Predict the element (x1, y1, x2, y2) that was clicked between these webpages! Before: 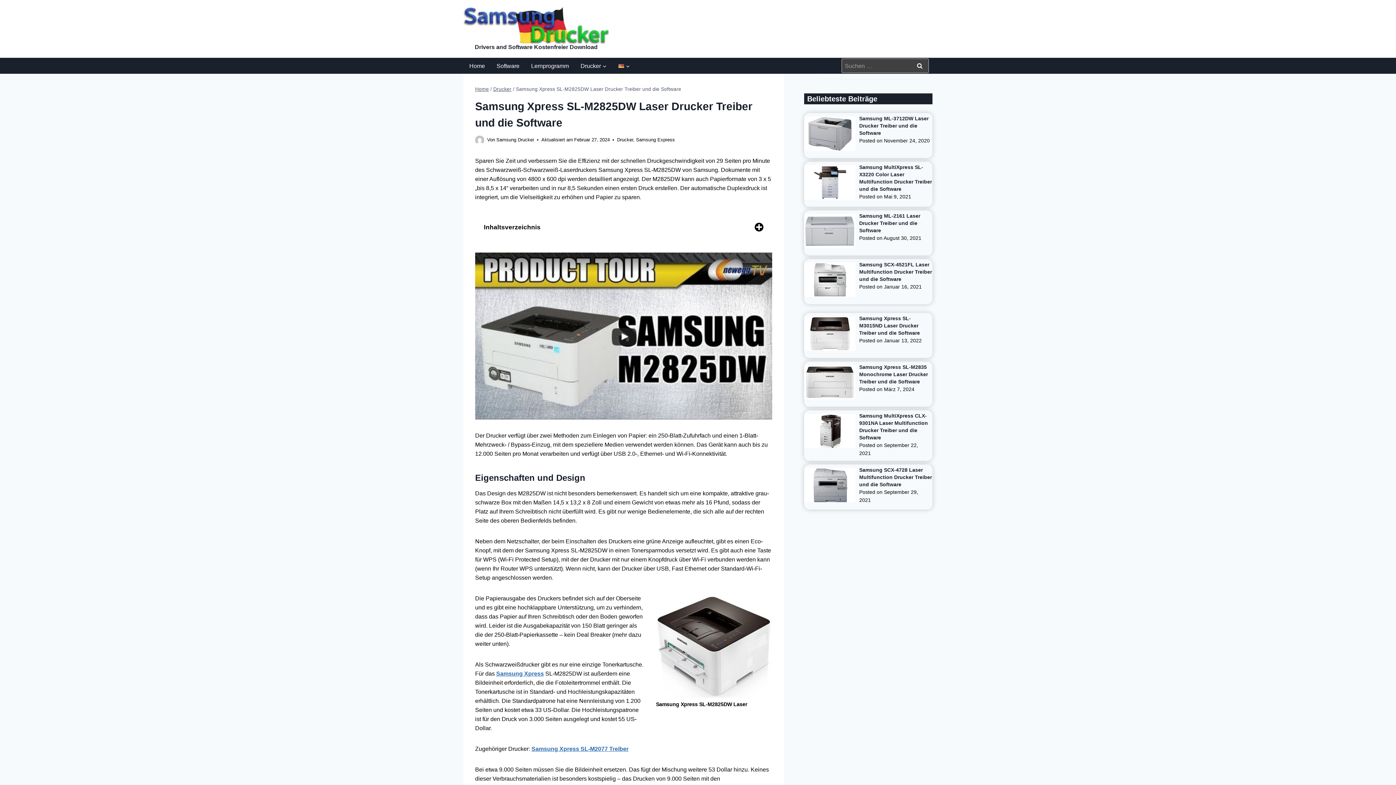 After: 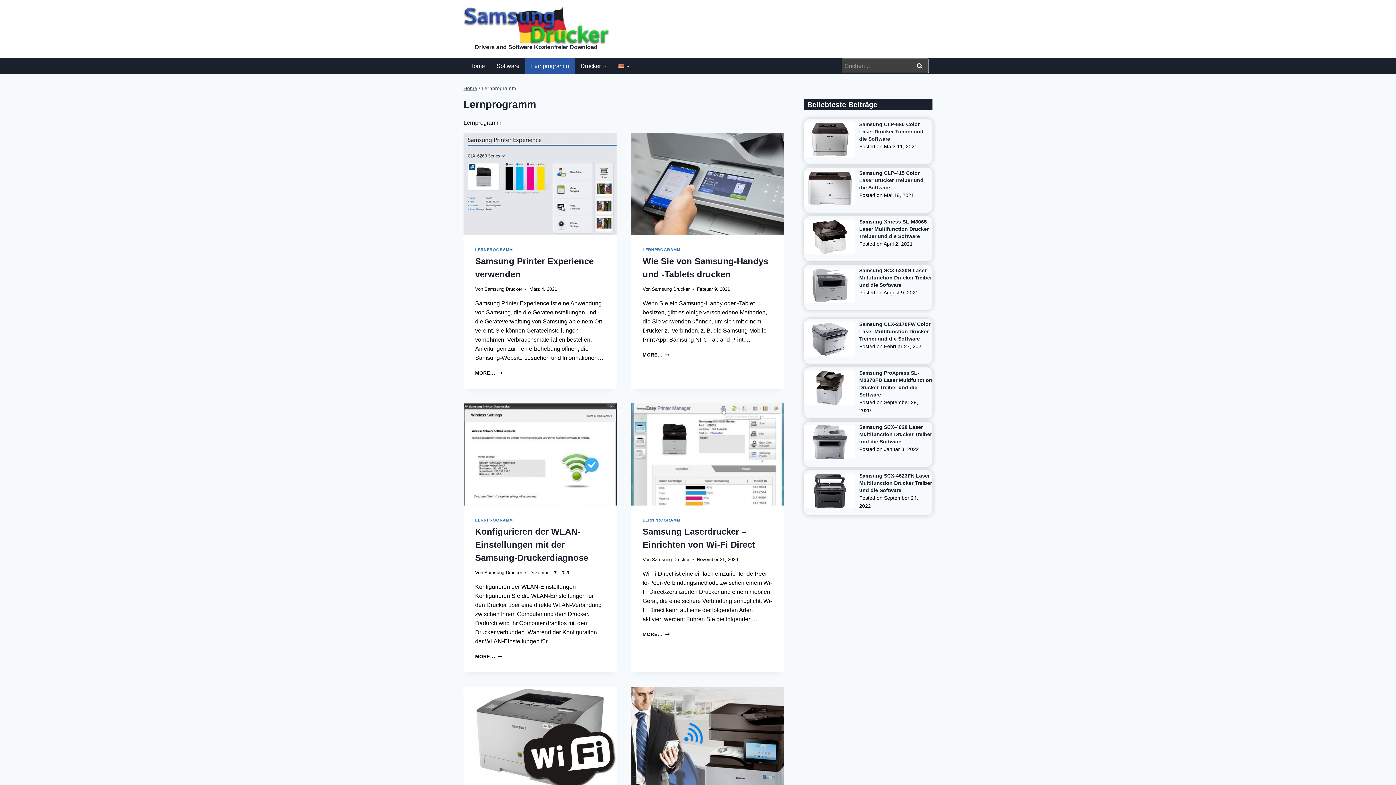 Action: bbox: (525, 57, 574, 73) label: Lernprogramm